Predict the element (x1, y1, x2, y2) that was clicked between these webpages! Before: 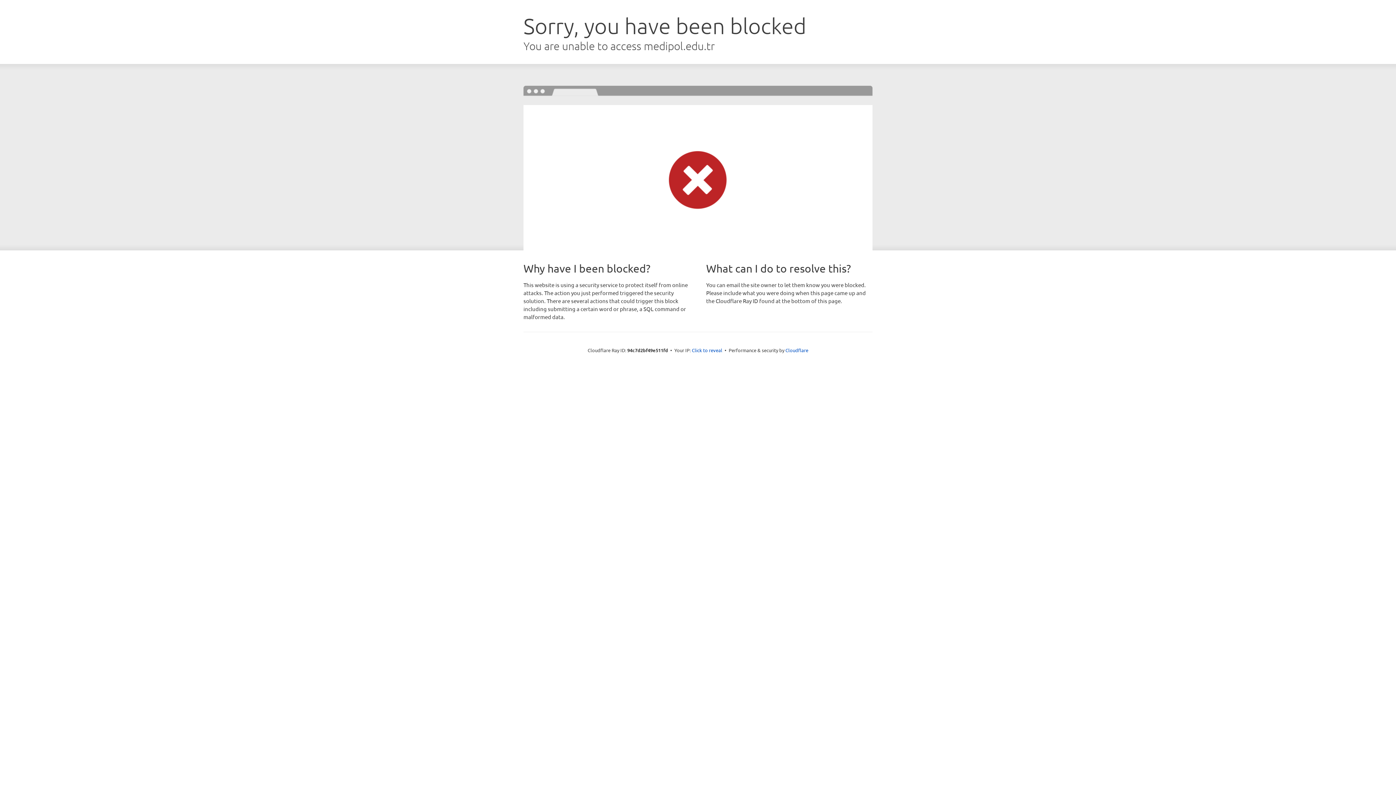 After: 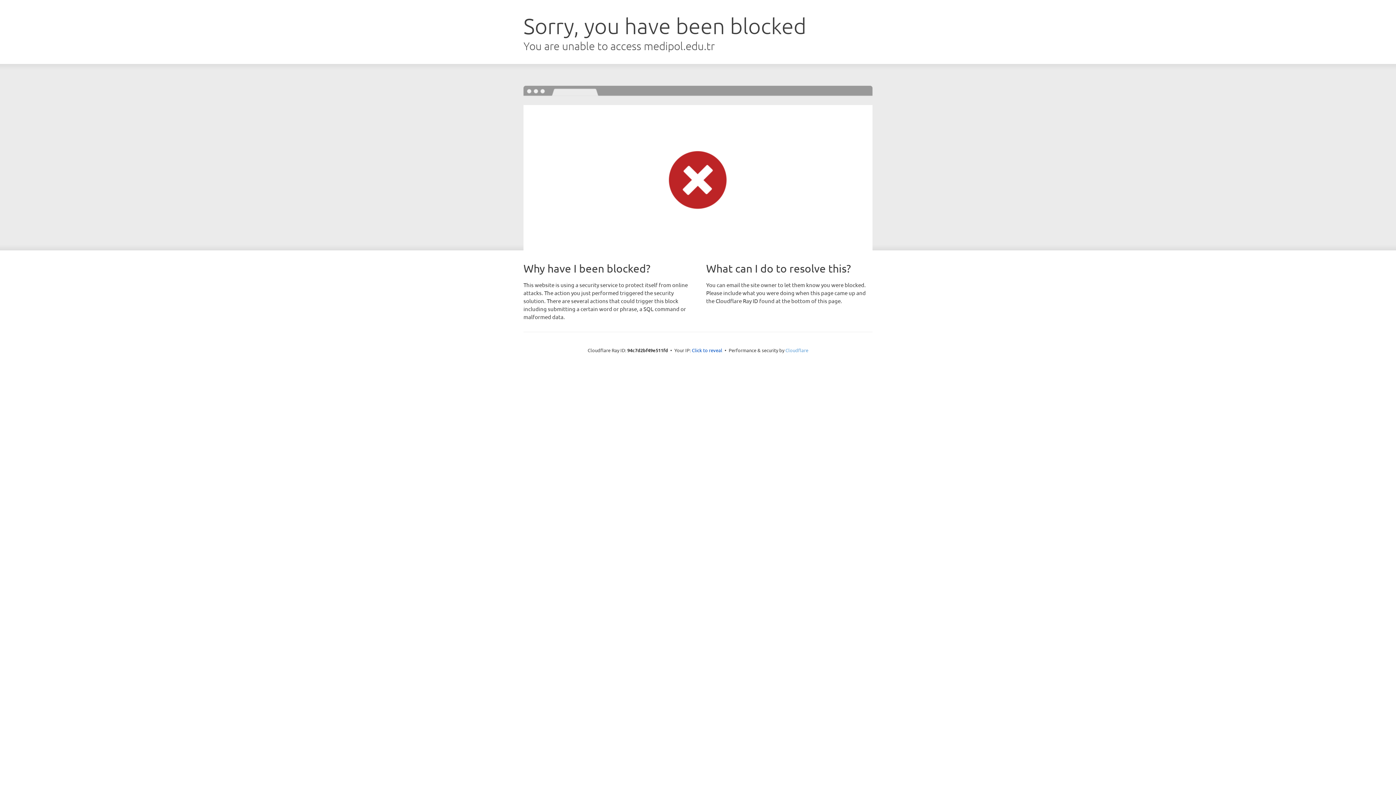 Action: bbox: (785, 347, 808, 353) label: Cloudflare